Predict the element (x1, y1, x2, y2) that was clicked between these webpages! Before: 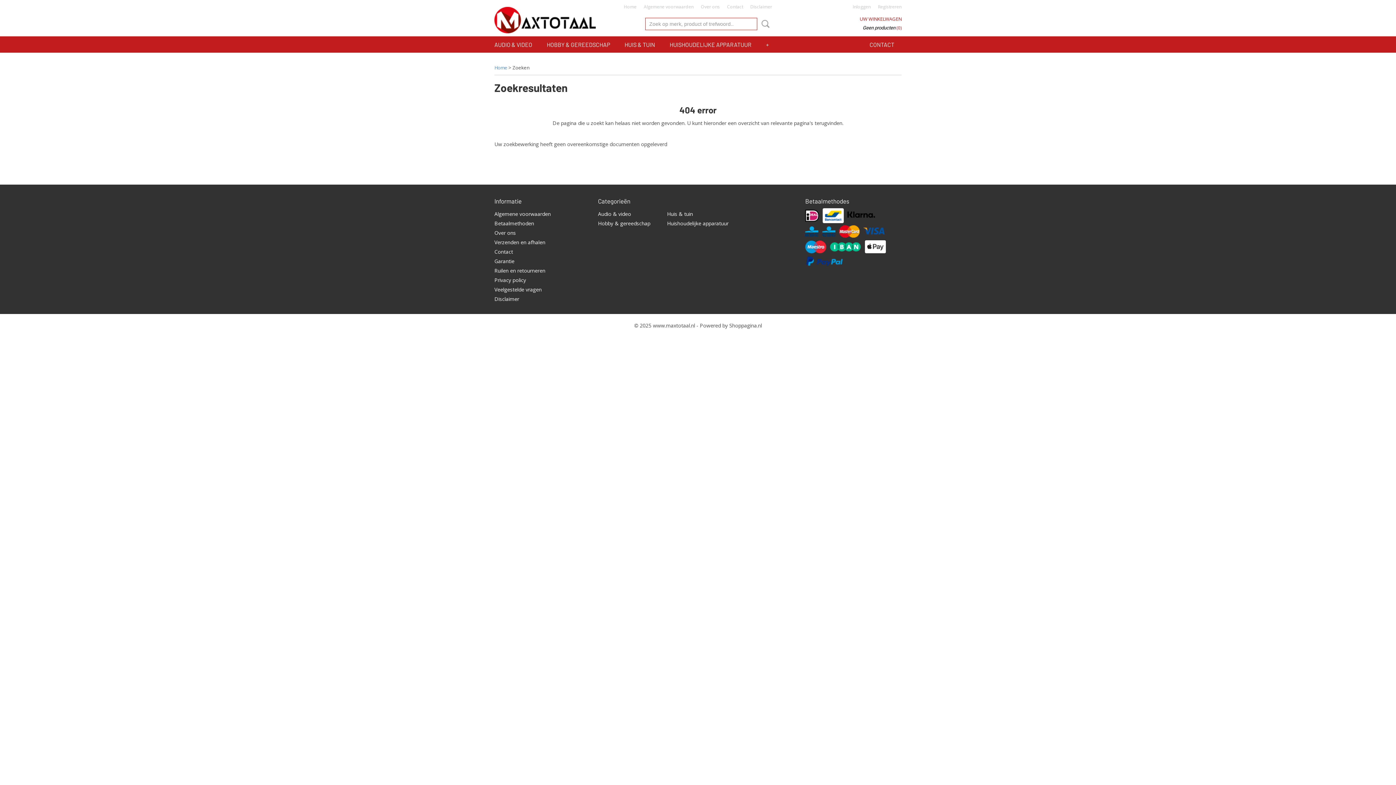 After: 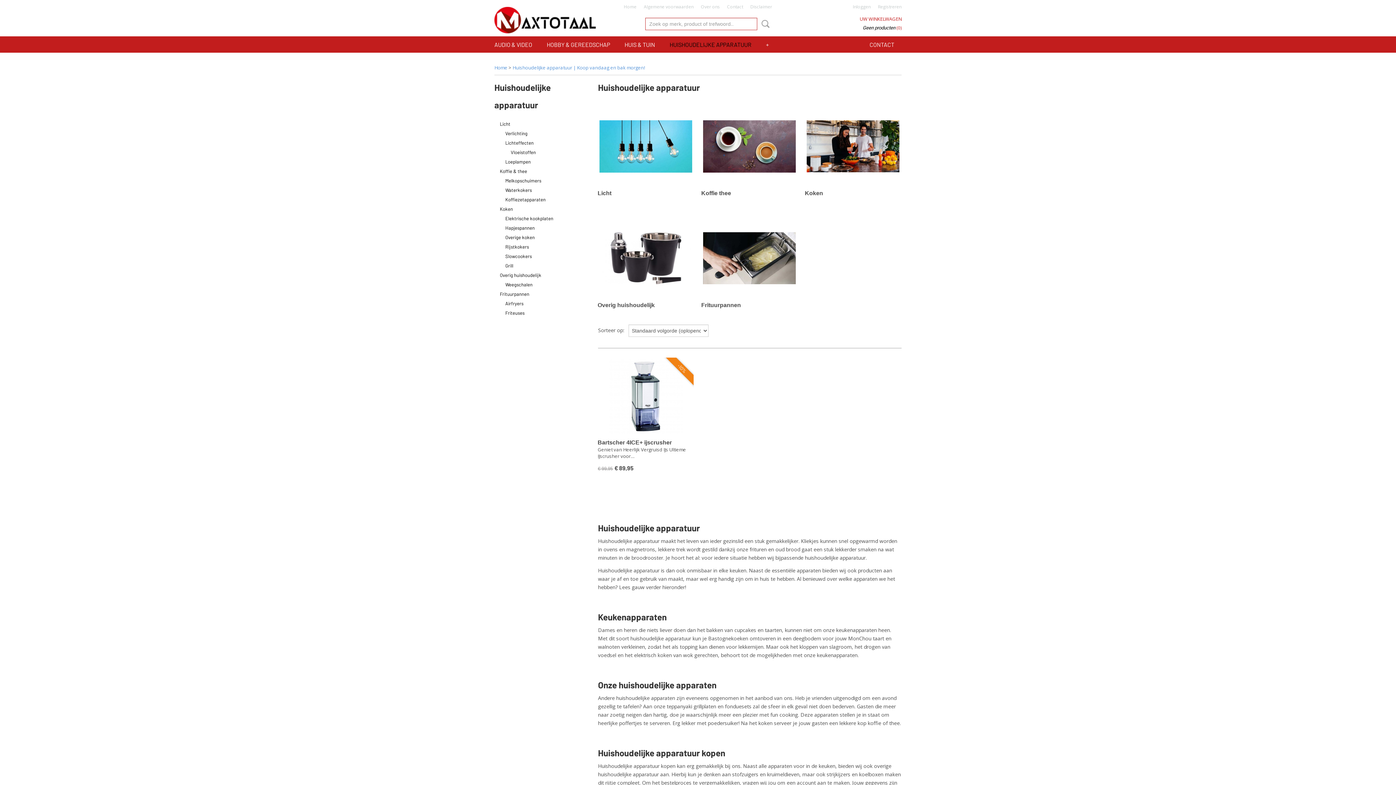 Action: label: HUISHOUDELIJKE APPARATUUR bbox: (662, 36, 758, 52)